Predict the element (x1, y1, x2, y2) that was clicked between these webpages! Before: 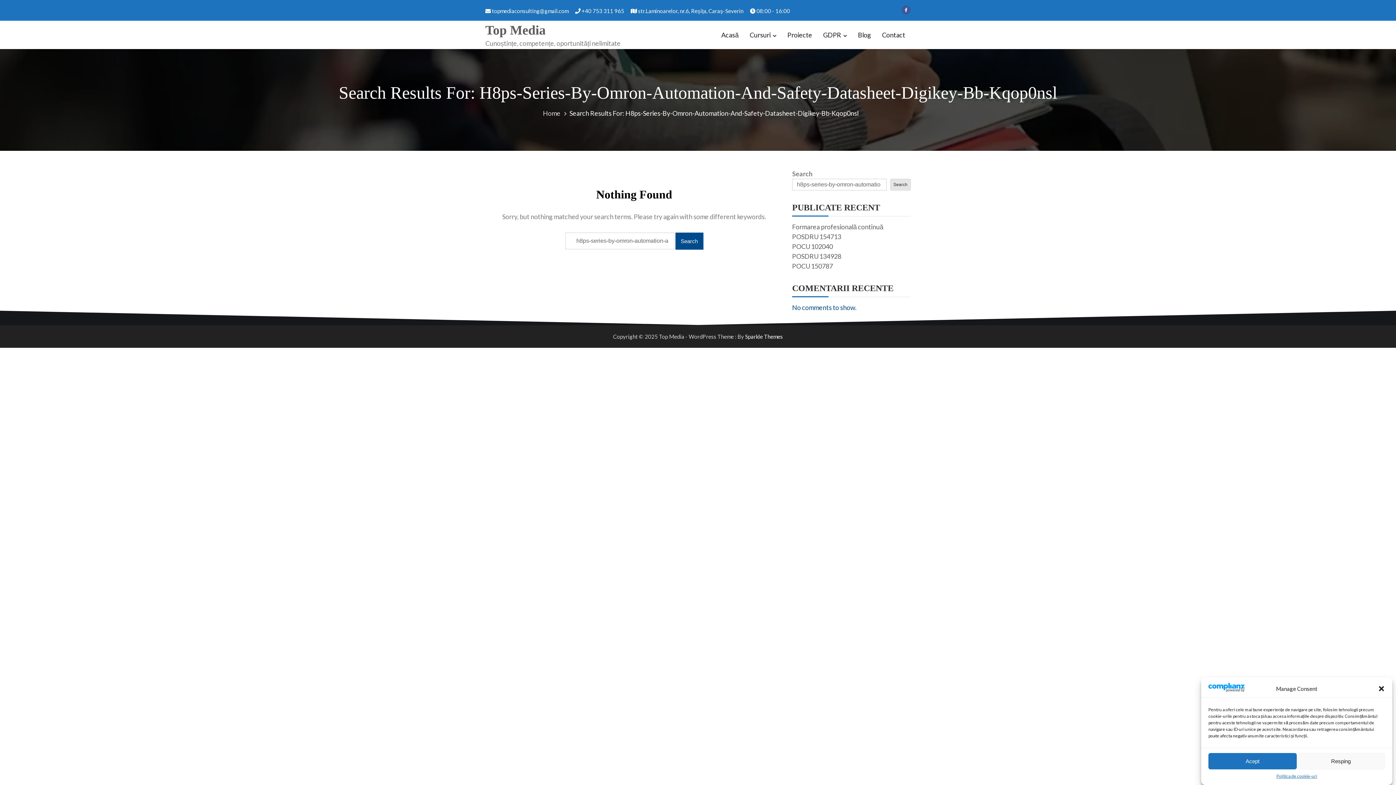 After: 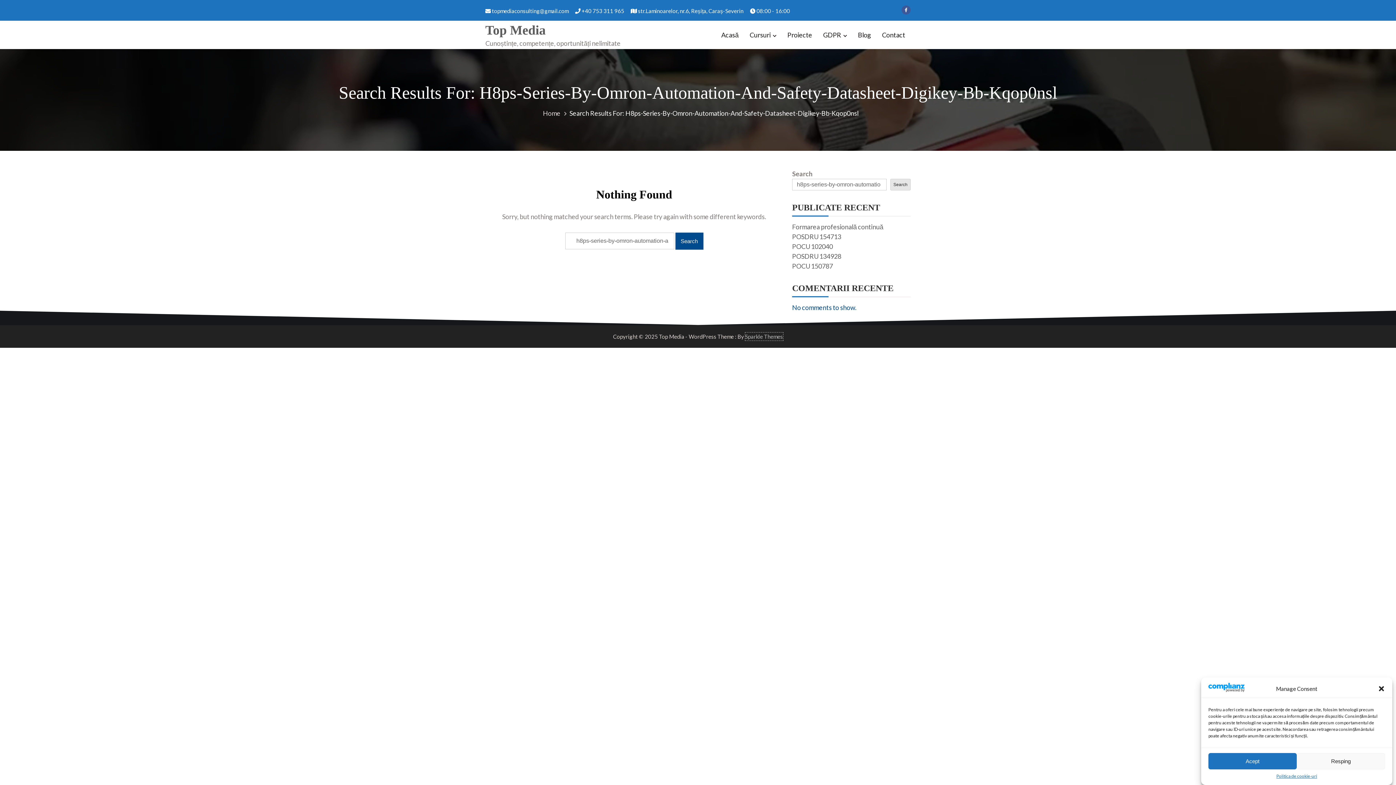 Action: label: Sparkle Themes bbox: (745, 332, 783, 340)